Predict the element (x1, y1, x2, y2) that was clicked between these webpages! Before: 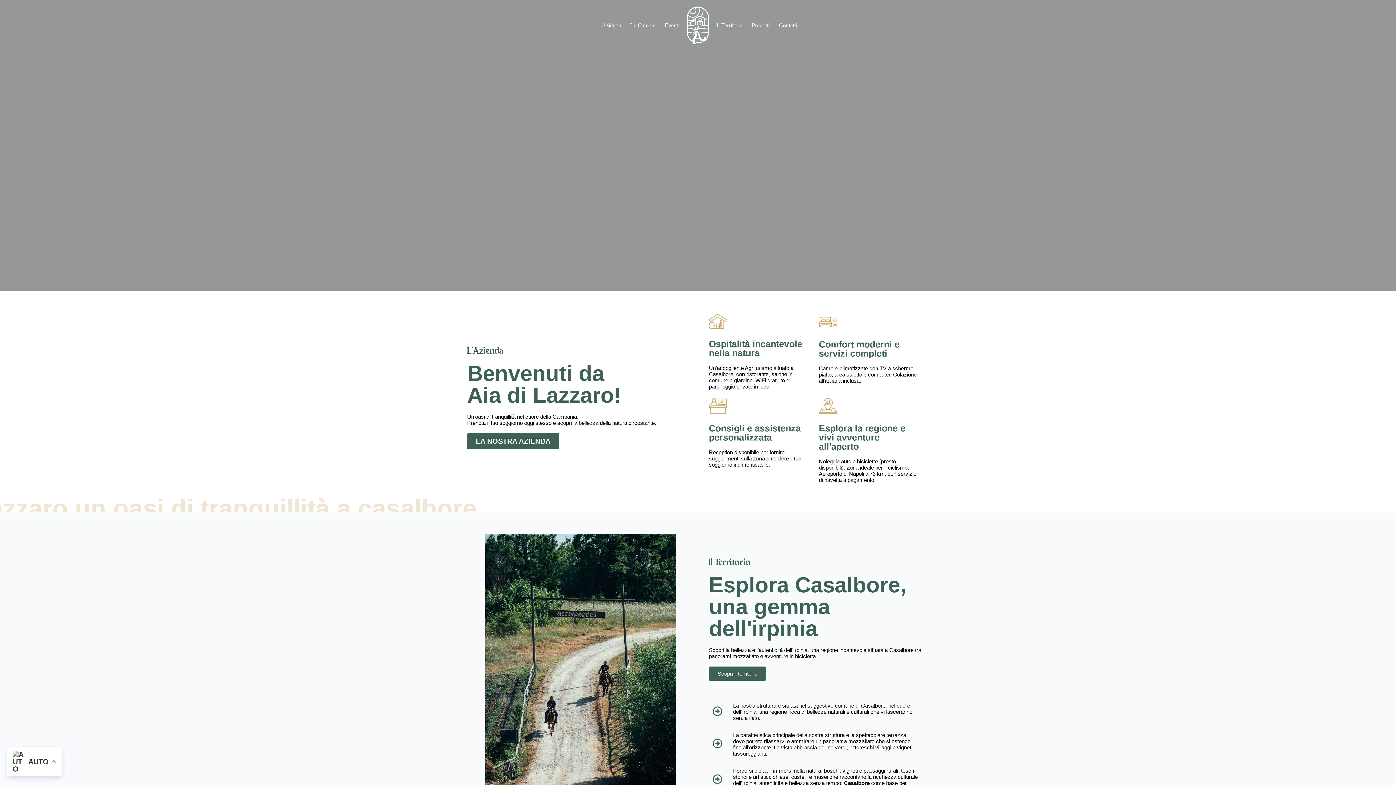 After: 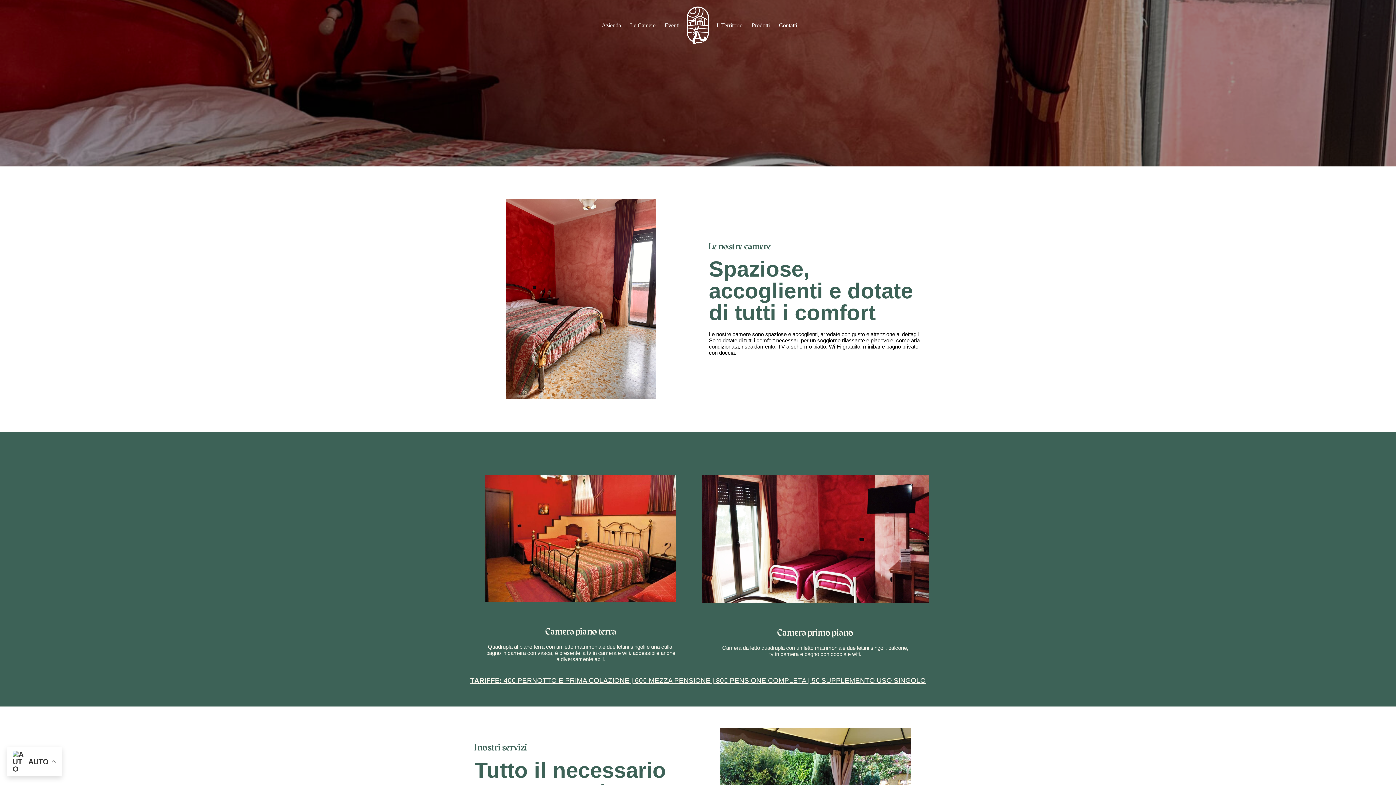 Action: label: Le Camere bbox: (625, 0, 660, 50)